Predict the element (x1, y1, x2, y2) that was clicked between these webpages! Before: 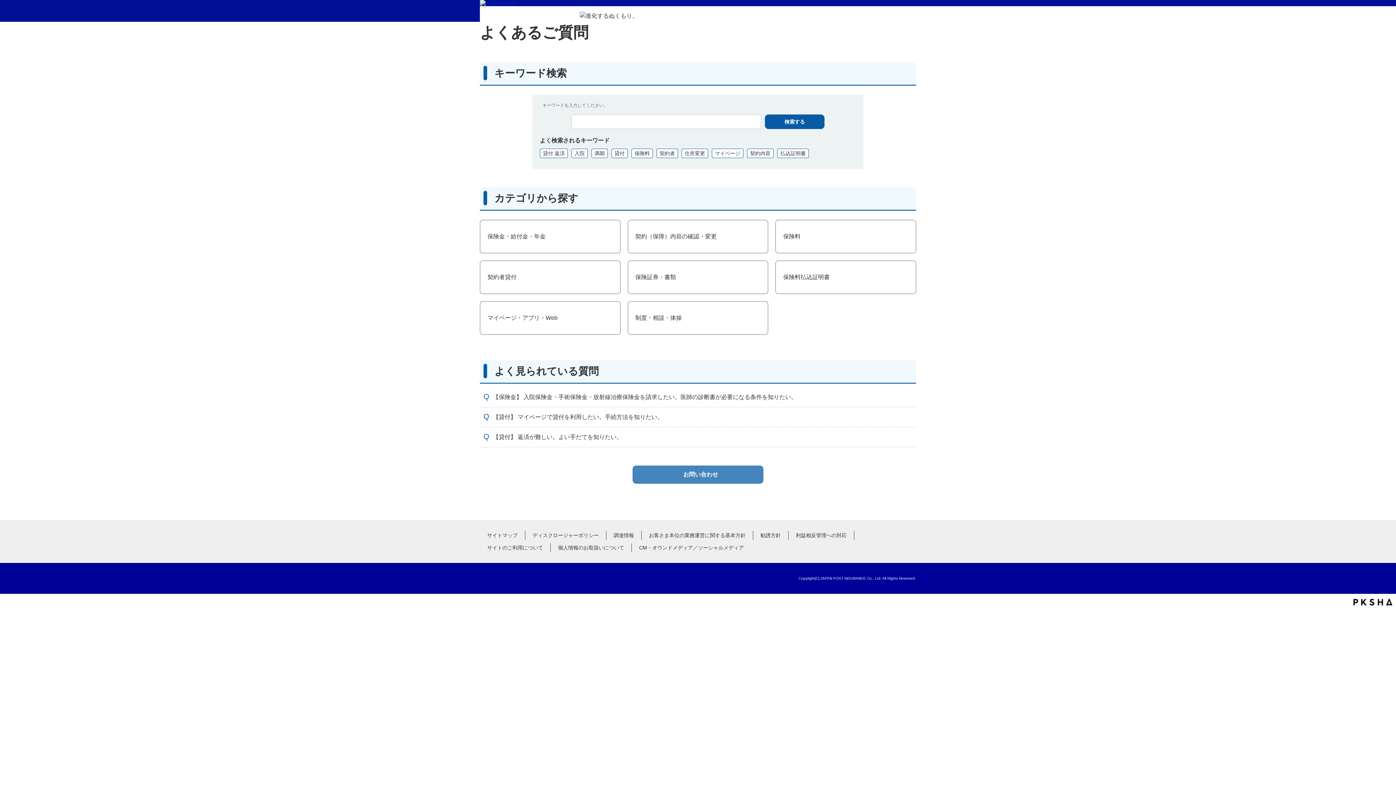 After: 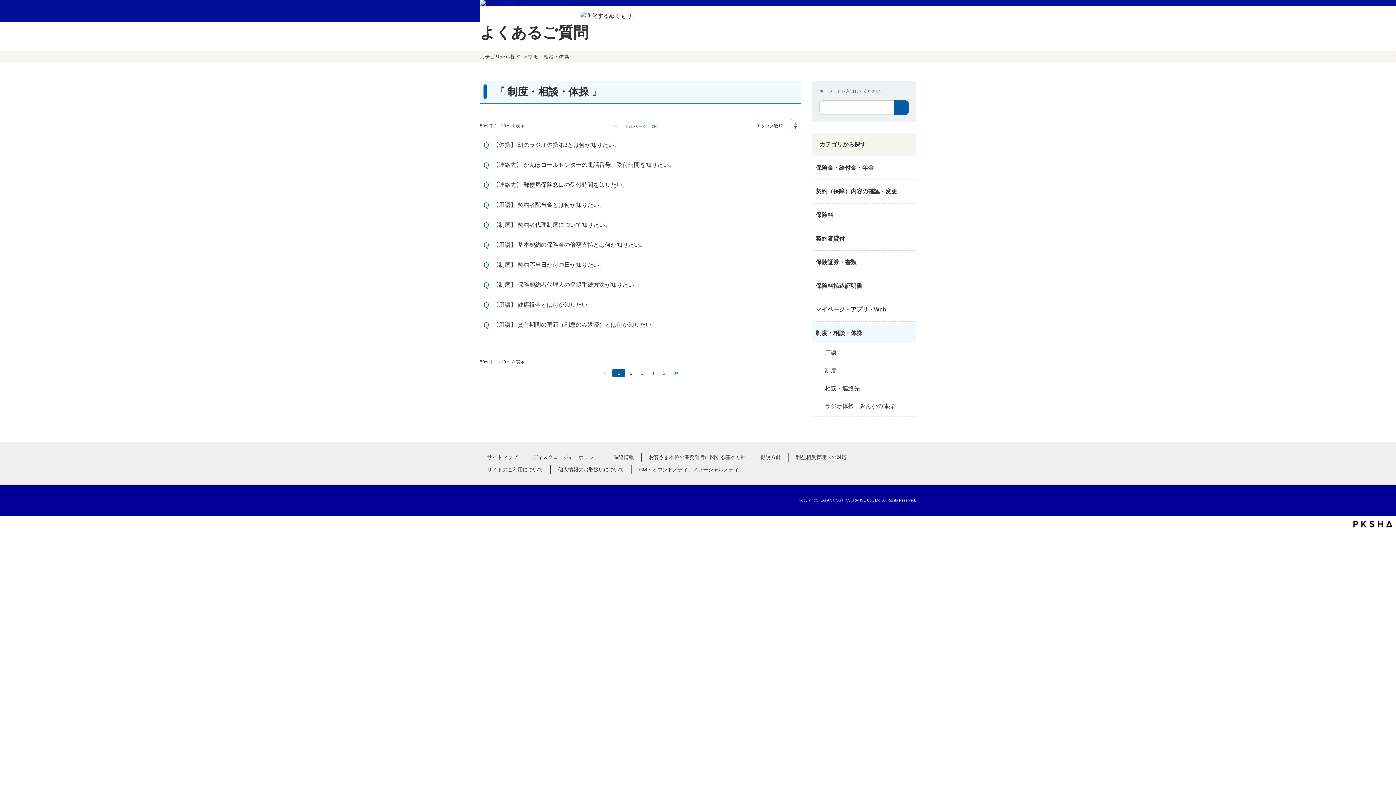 Action: label: 制度・相談・体操 bbox: (635, 305, 749, 330)